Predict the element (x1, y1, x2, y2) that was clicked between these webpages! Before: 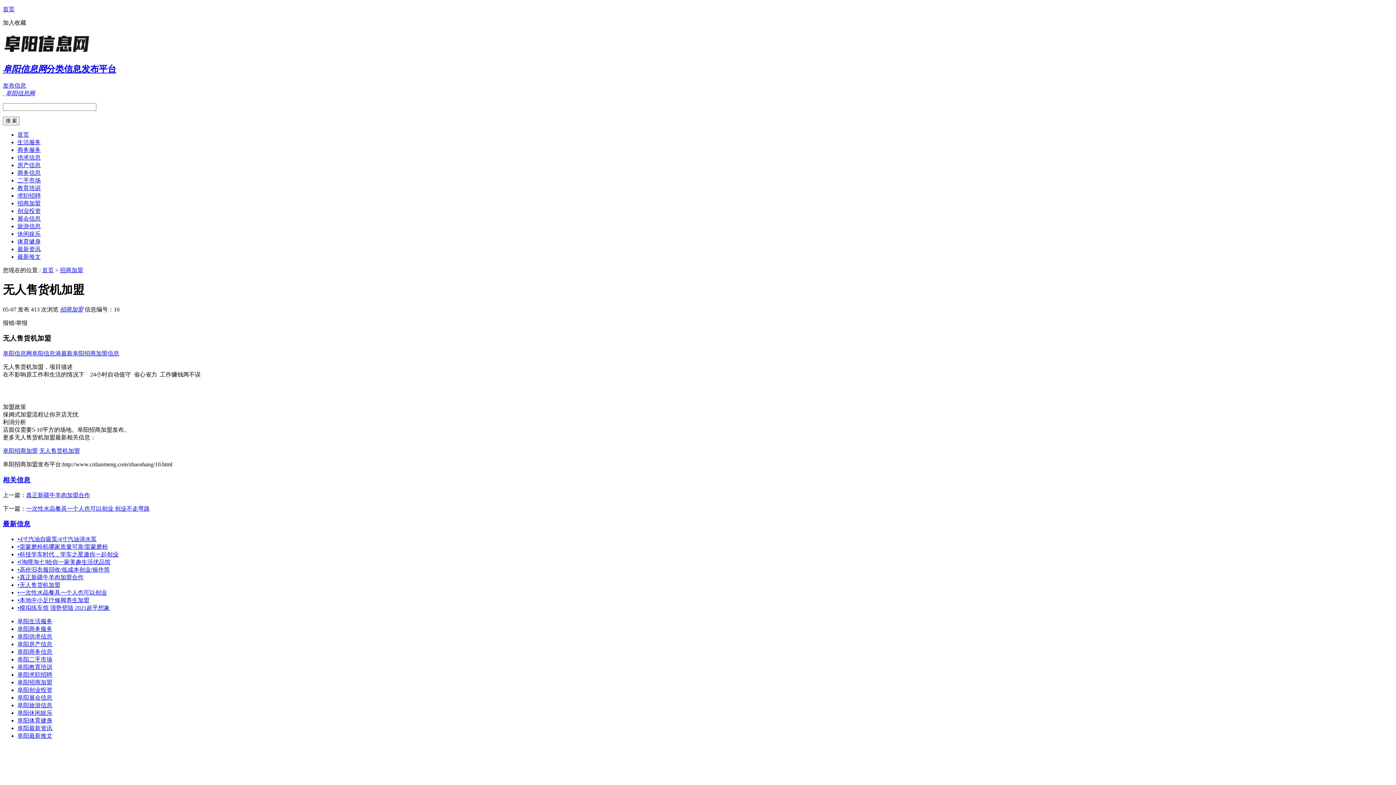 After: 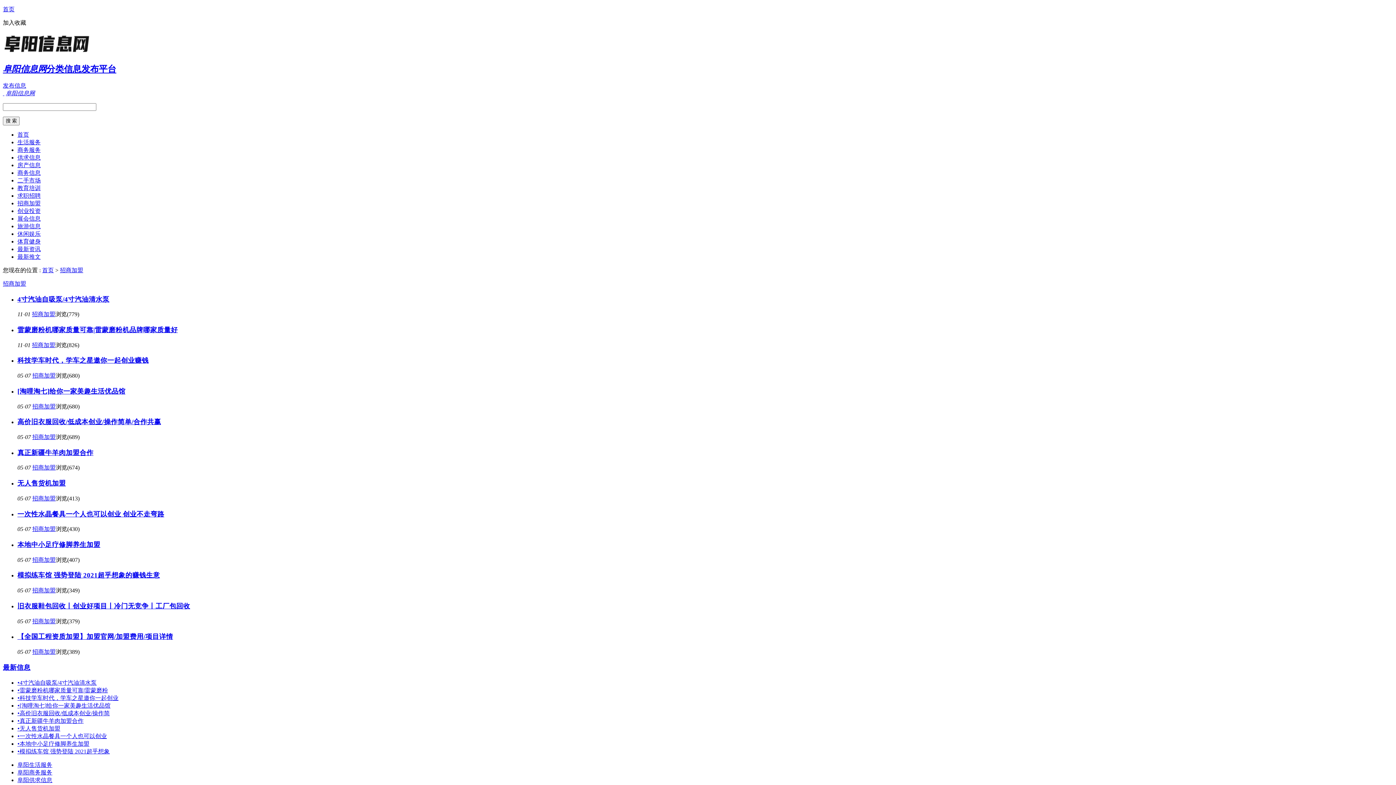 Action: label: 招商加盟 bbox: (17, 200, 40, 206)